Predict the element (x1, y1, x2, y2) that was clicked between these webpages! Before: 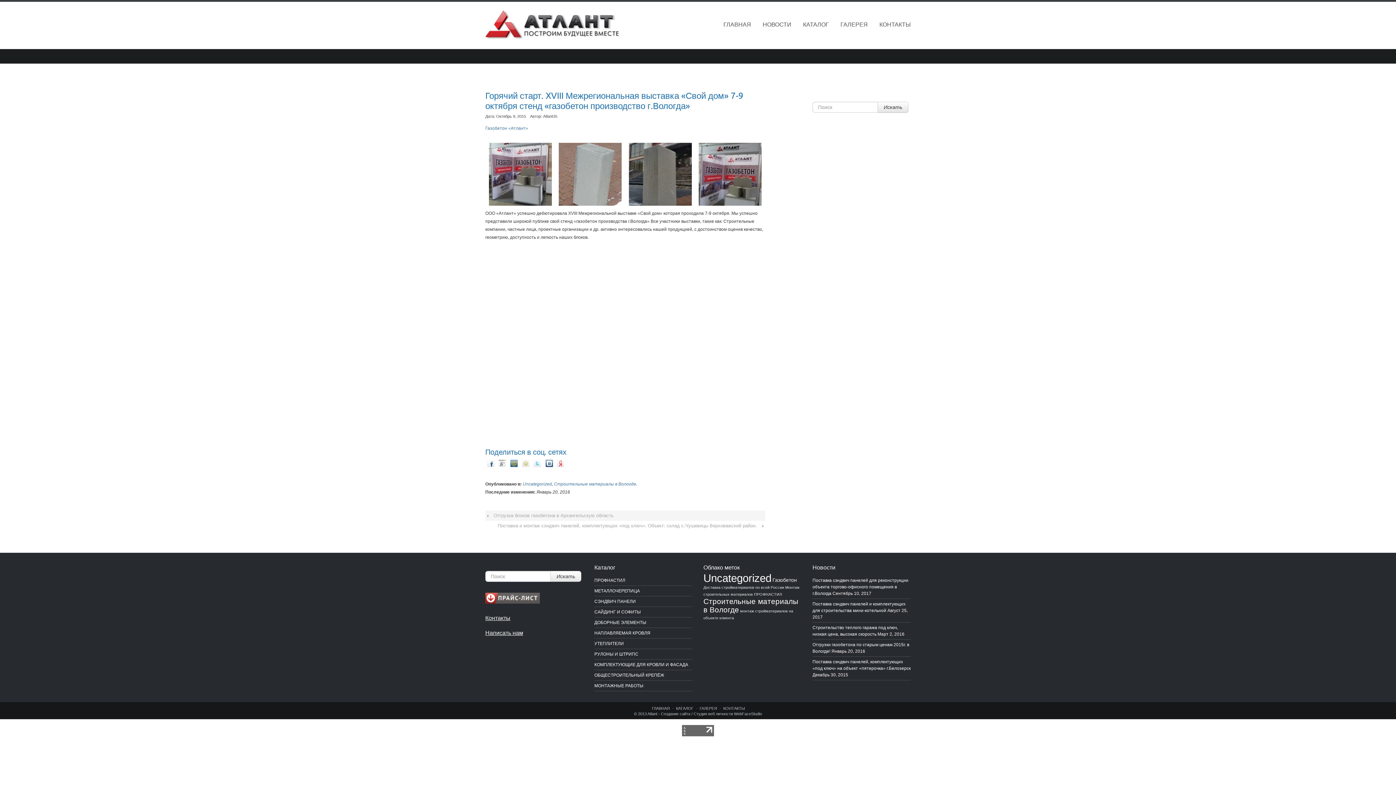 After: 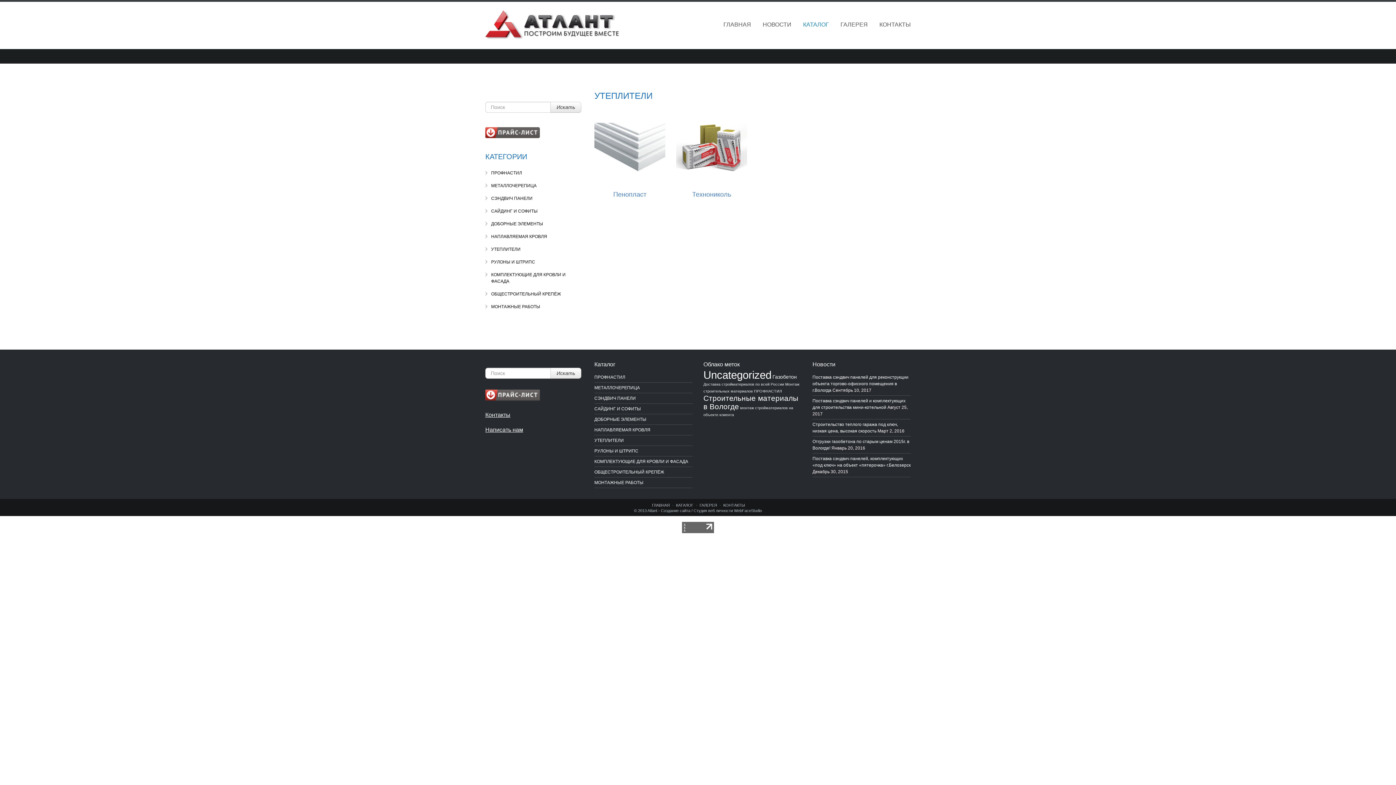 Action: bbox: (594, 641, 624, 646) label: УТЕПЛИТЕЛИ